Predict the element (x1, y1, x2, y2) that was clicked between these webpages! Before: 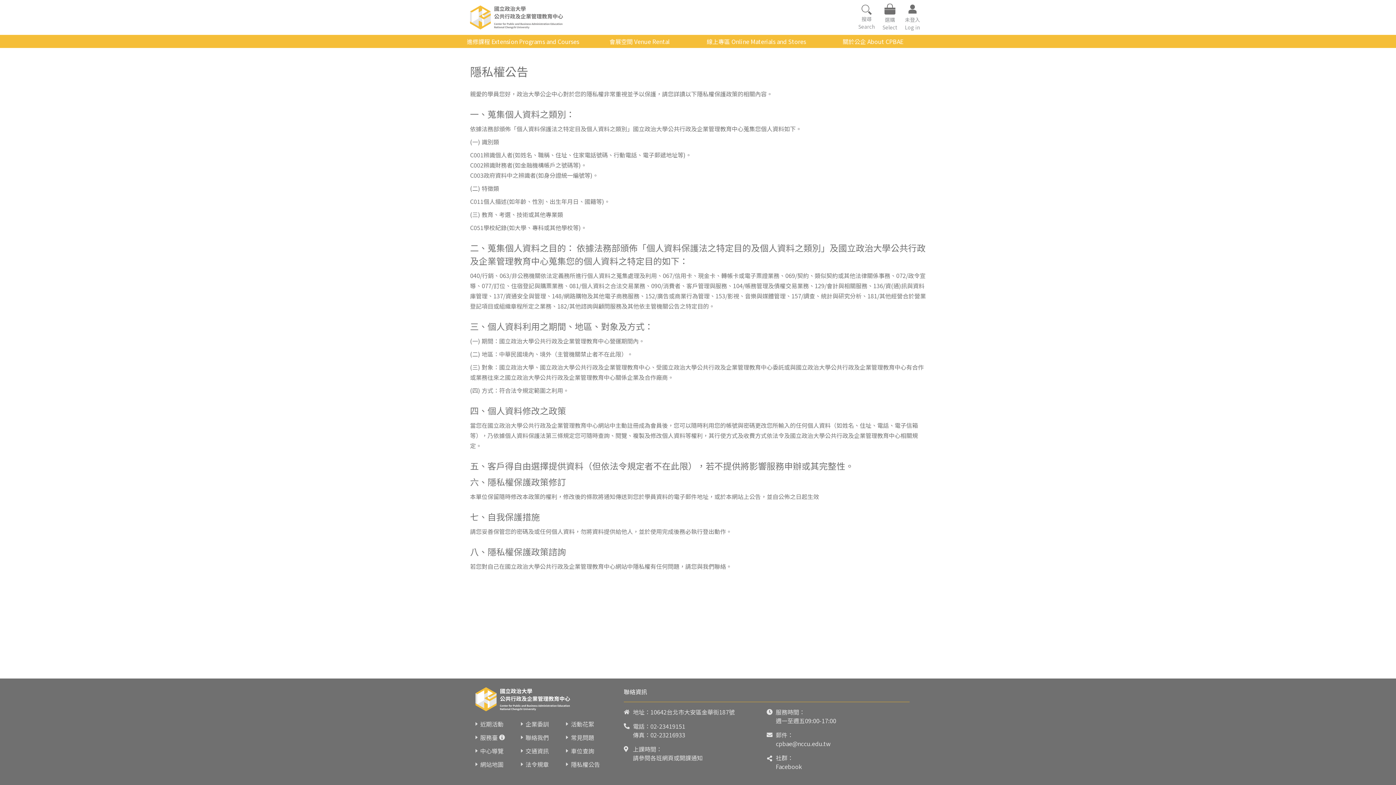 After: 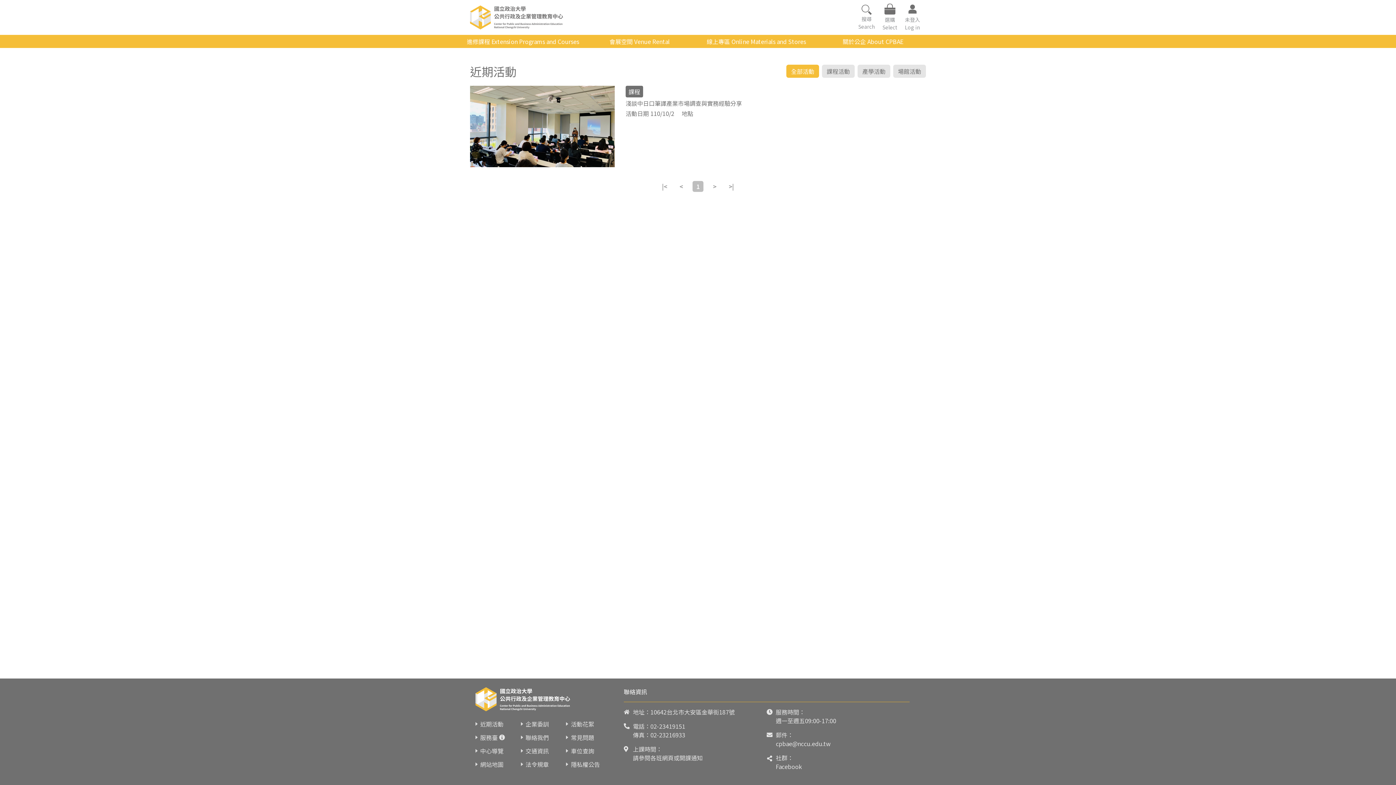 Action: label: 近期活動 bbox: (480, 719, 503, 728)